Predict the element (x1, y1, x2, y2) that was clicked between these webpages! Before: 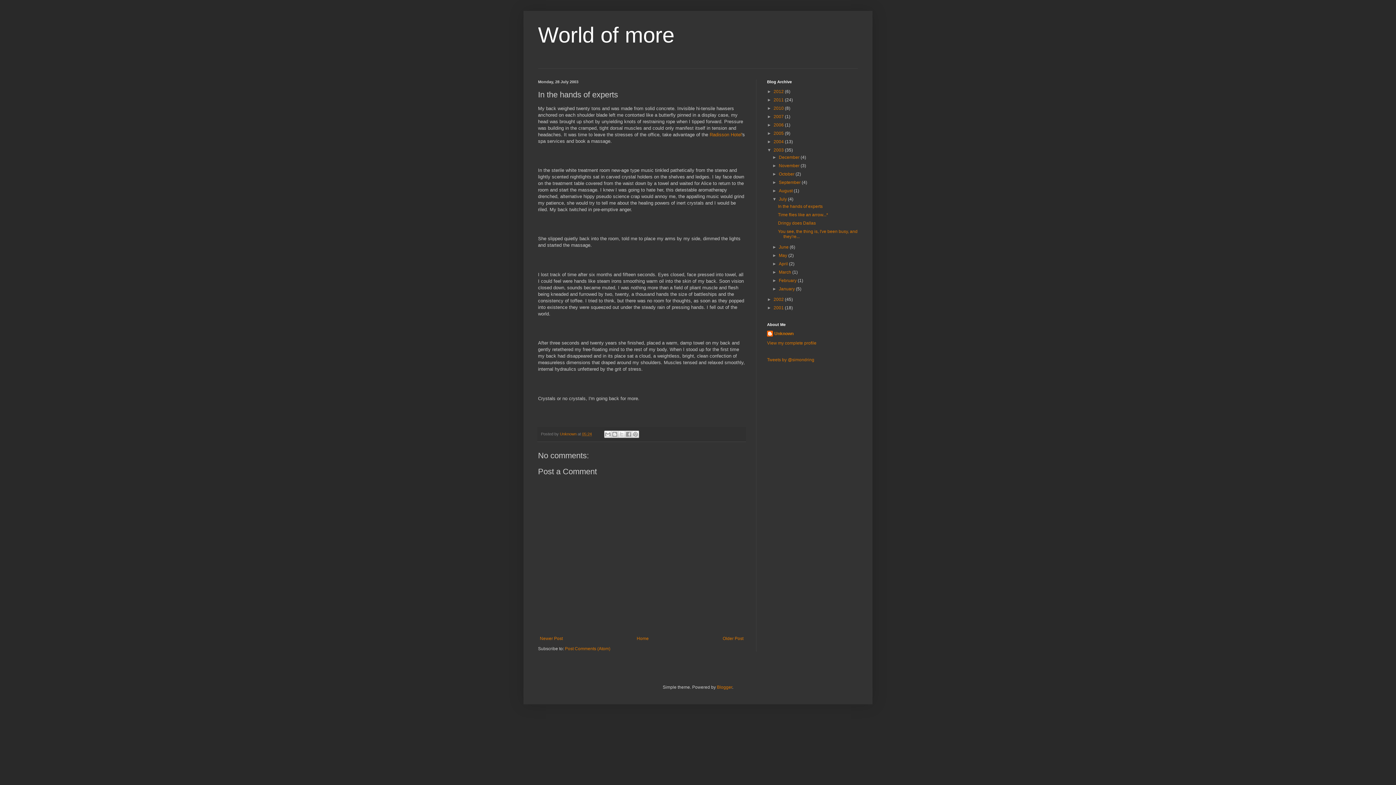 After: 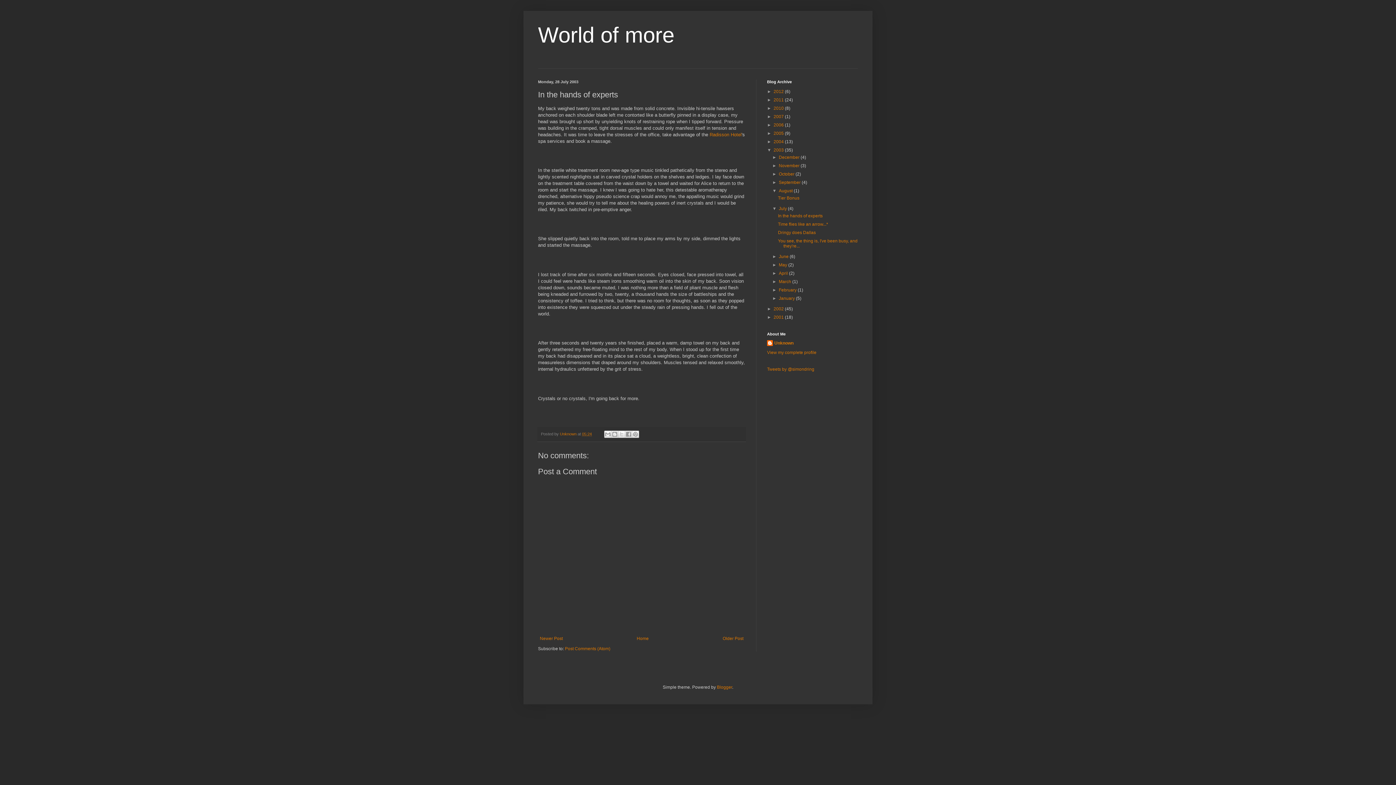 Action: bbox: (772, 188, 779, 193) label: ►  